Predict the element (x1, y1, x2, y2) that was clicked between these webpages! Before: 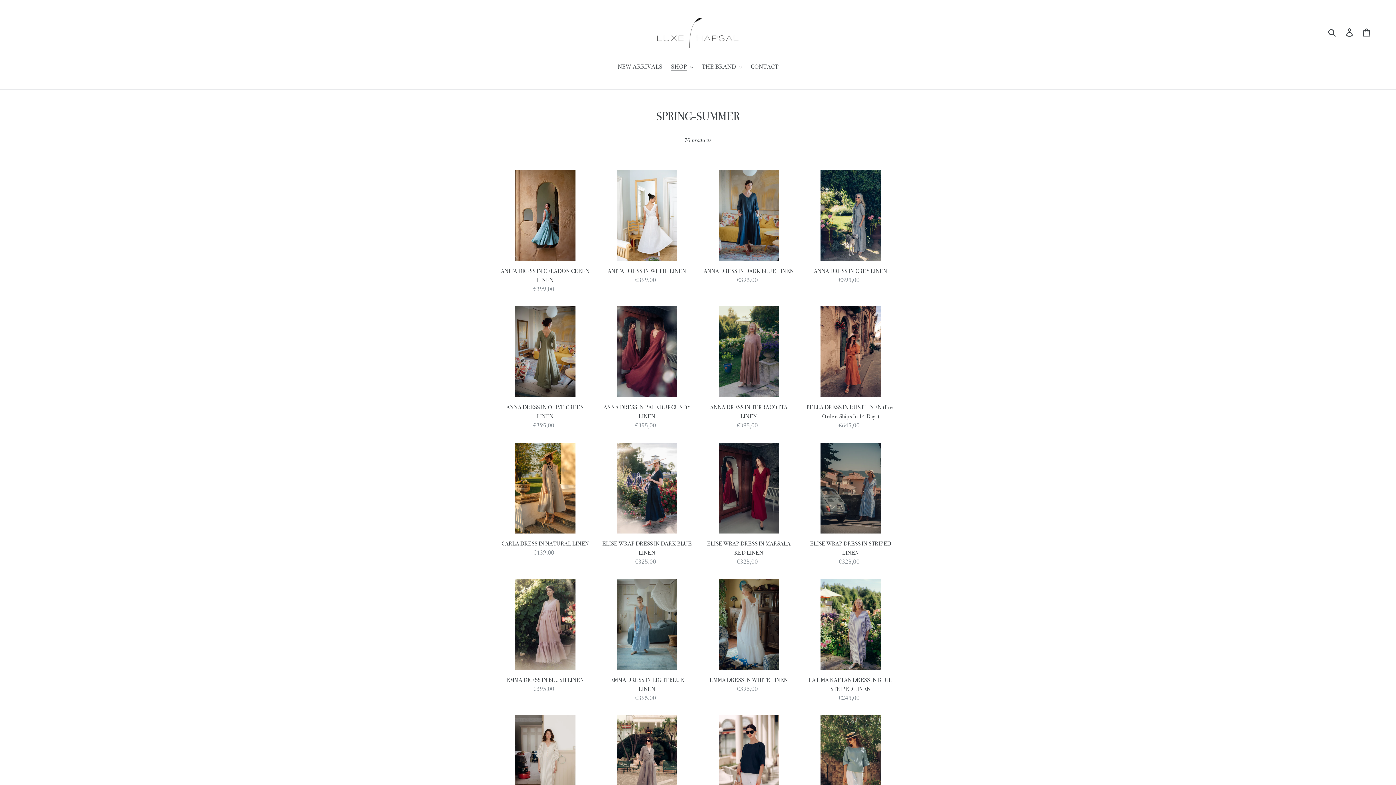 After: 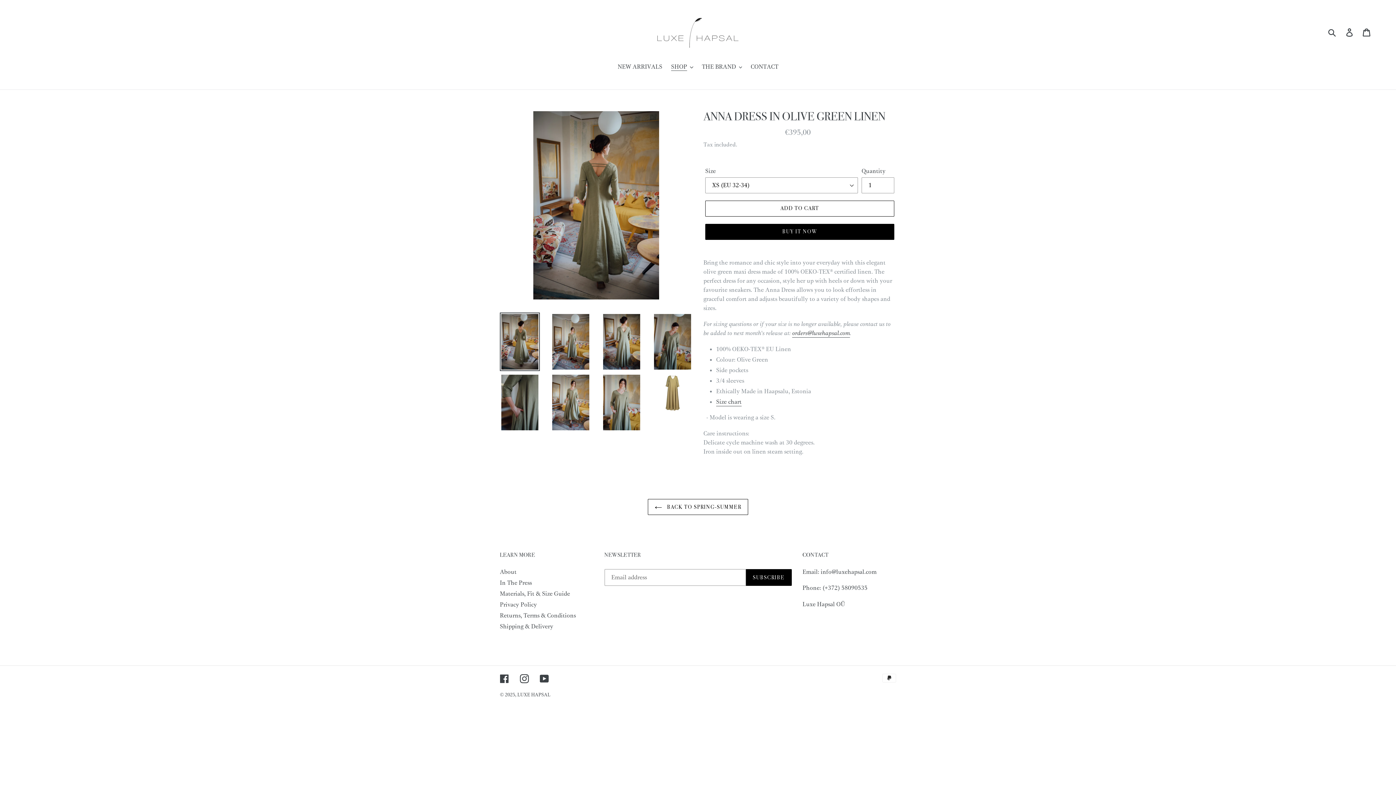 Action: bbox: (500, 306, 590, 430) label: ANNA DRESS IN OLIVE GREEN LINEN